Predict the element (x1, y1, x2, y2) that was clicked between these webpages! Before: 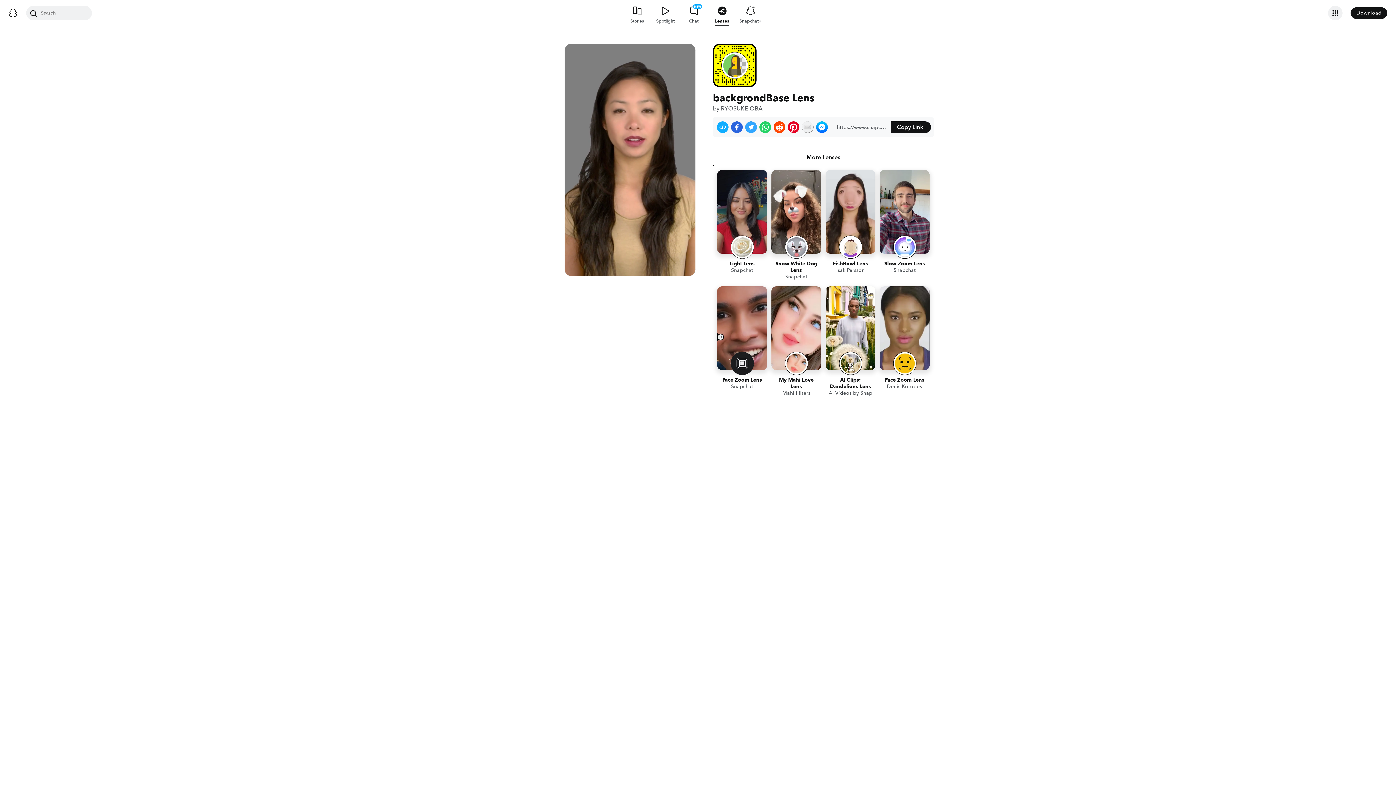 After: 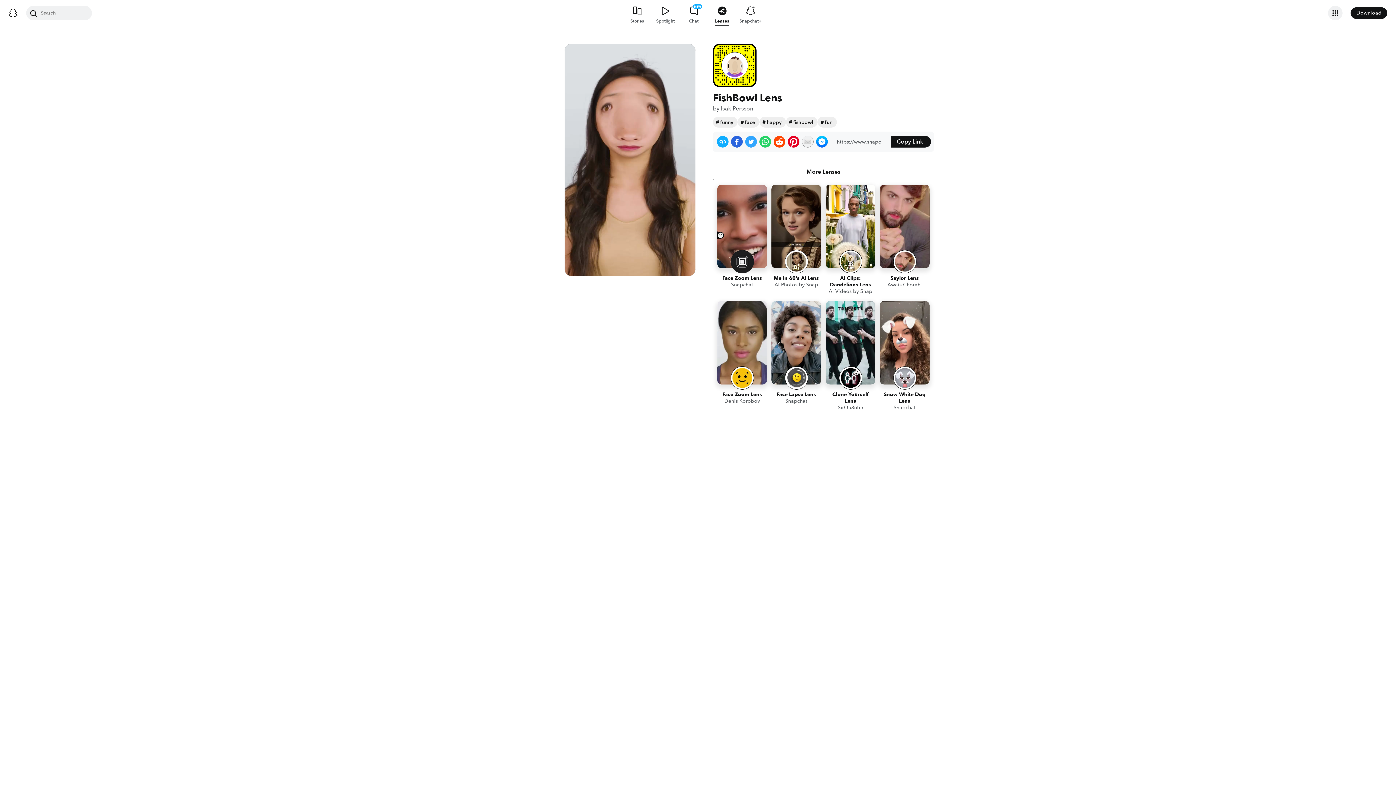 Action: label: FishBowl Lens
Isak Persson bbox: (825, 170, 875, 282)